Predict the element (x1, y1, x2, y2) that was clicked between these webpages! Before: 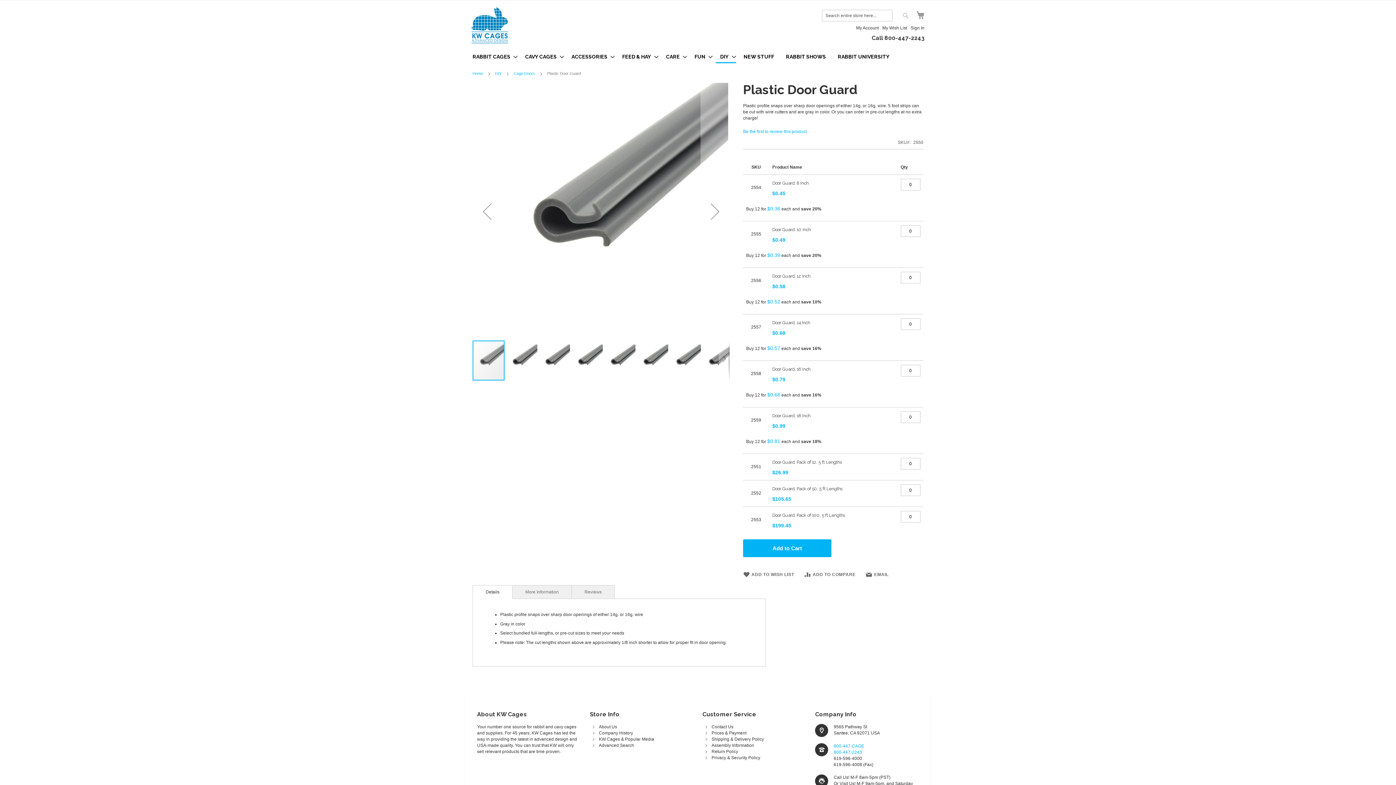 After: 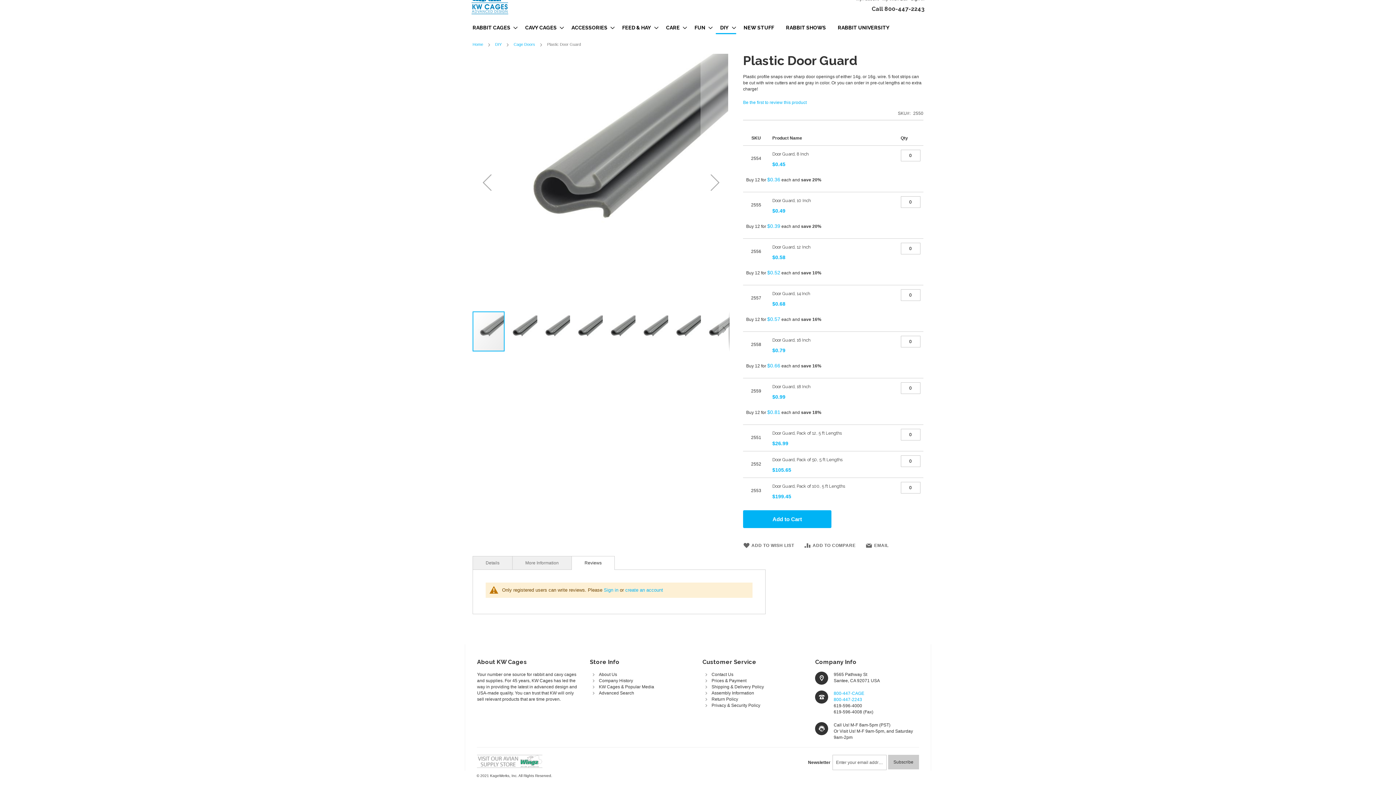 Action: bbox: (743, 129, 806, 134) label: Be the first to review this product